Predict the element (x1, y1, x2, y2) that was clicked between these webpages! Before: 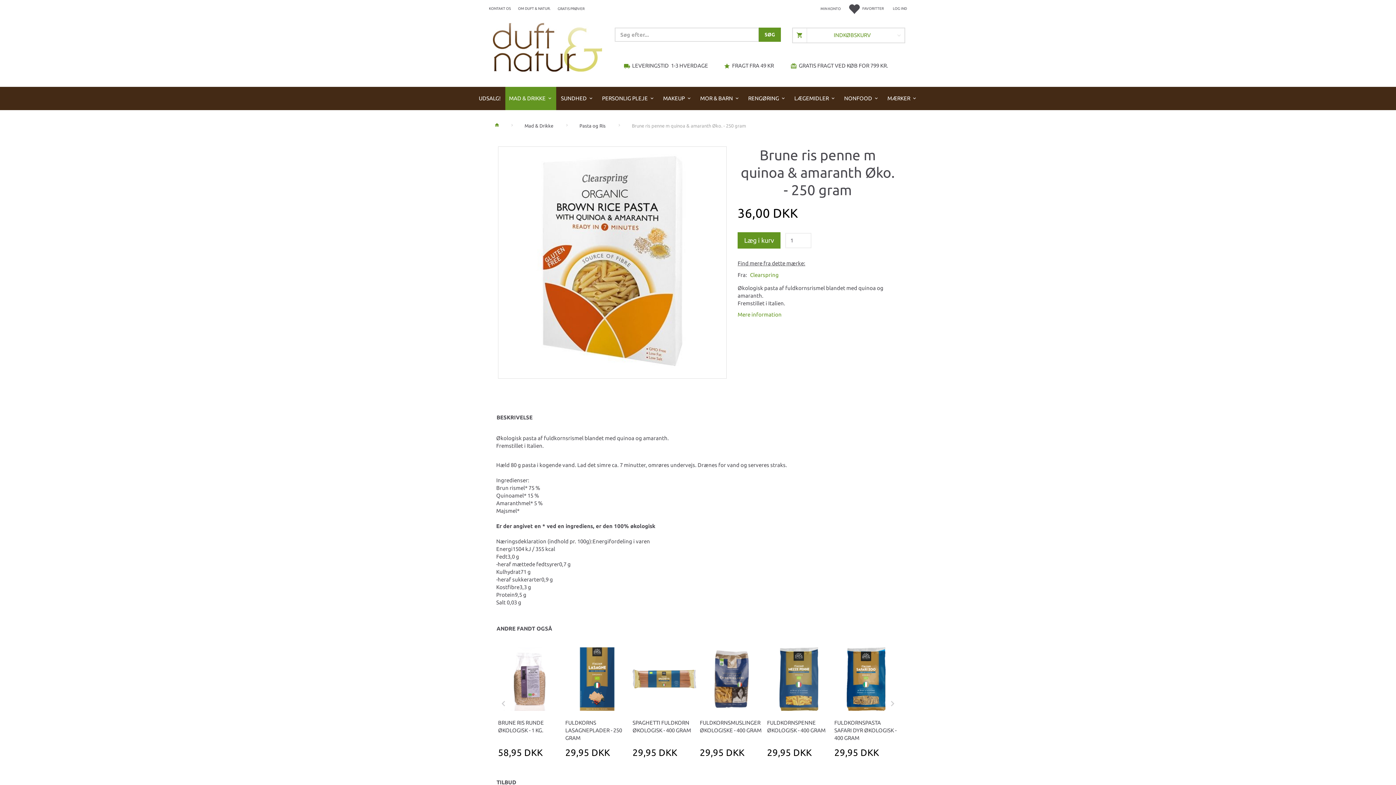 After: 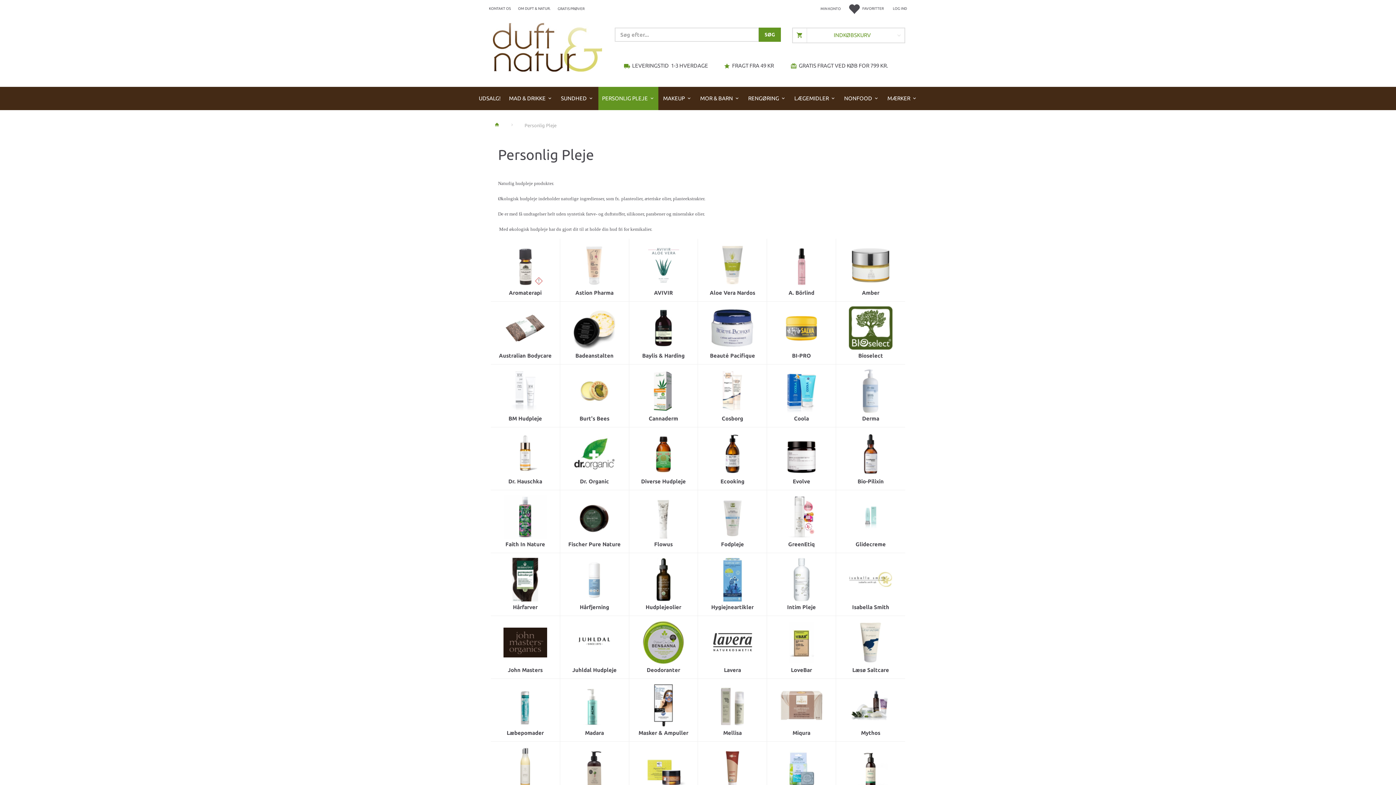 Action: label: PERSONLIG PLEJE bbox: (598, 87, 658, 110)